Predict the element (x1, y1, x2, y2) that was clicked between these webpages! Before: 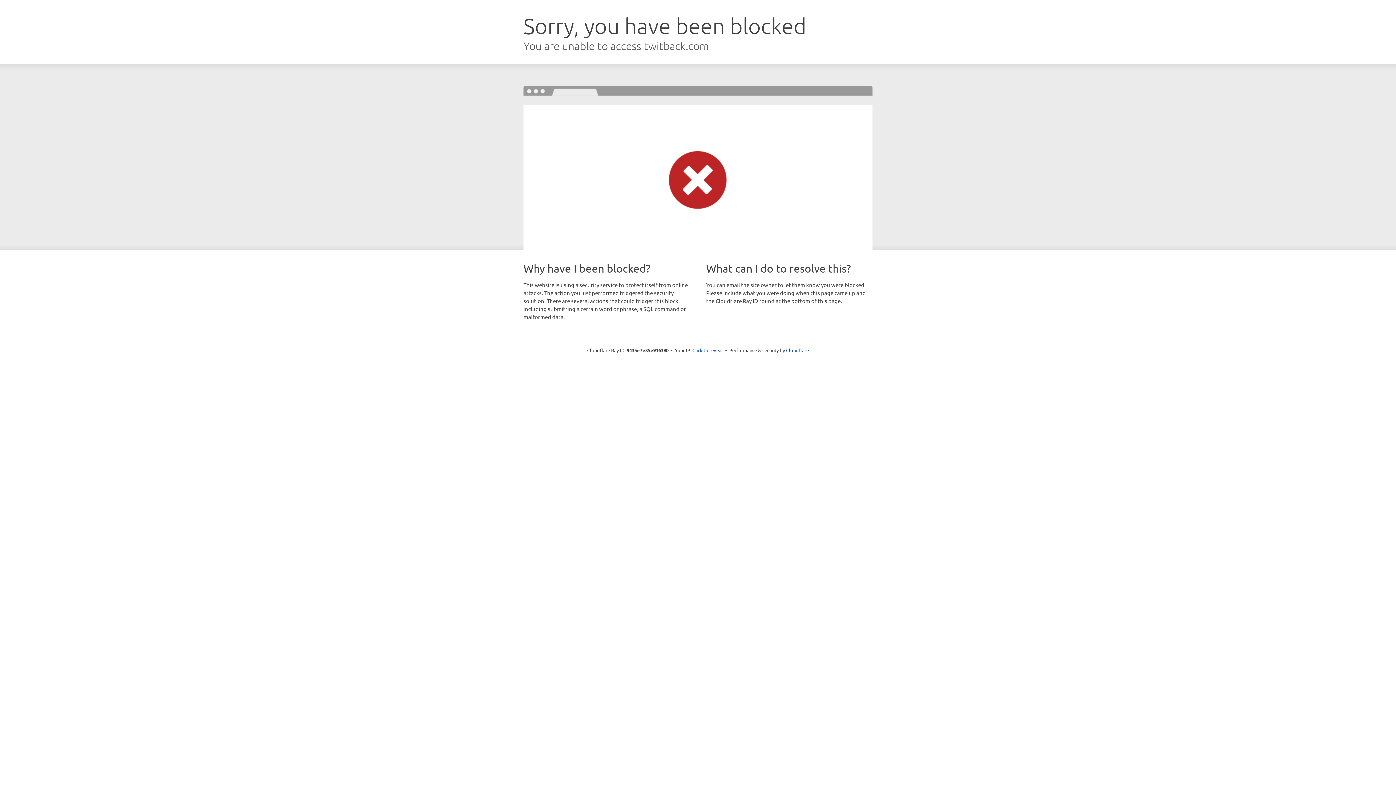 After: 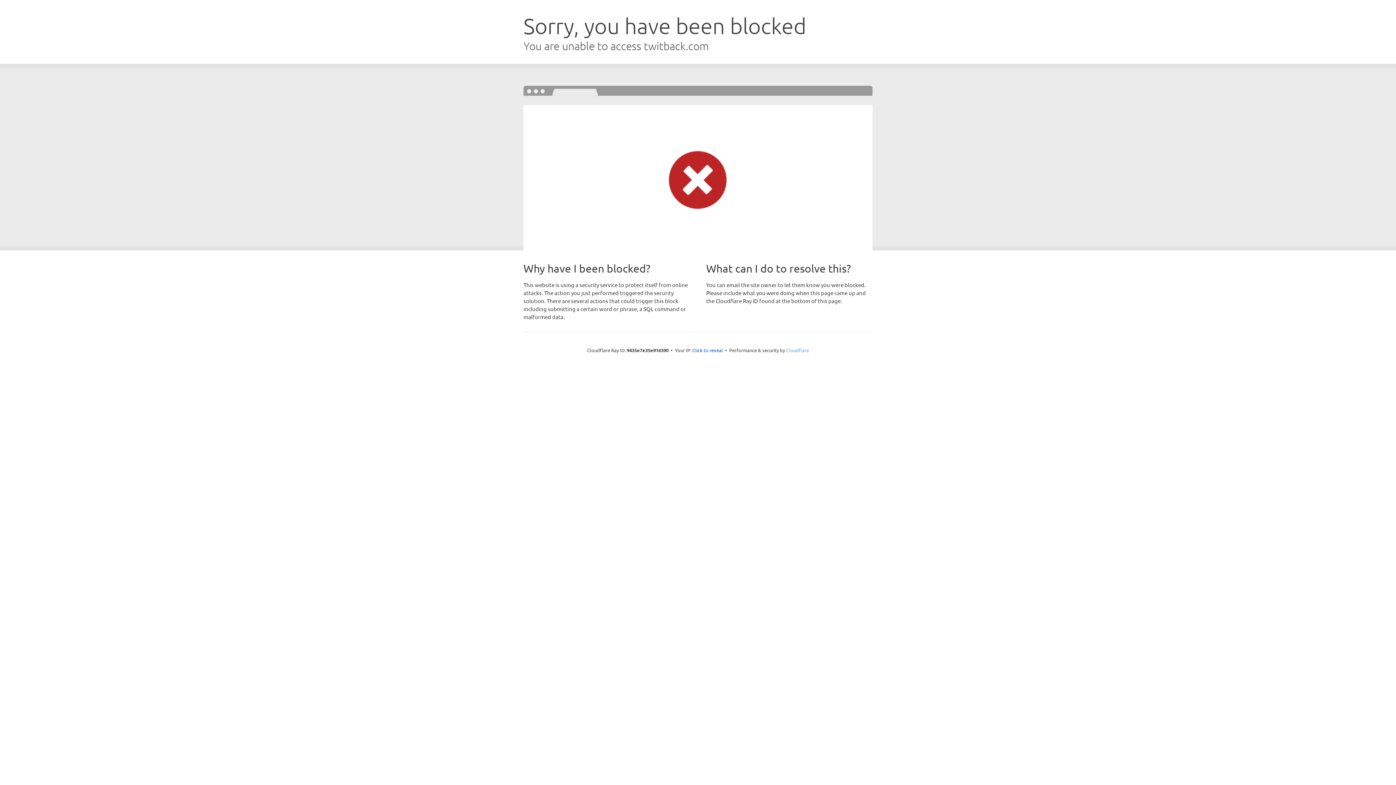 Action: label: Cloudflare bbox: (786, 347, 809, 353)